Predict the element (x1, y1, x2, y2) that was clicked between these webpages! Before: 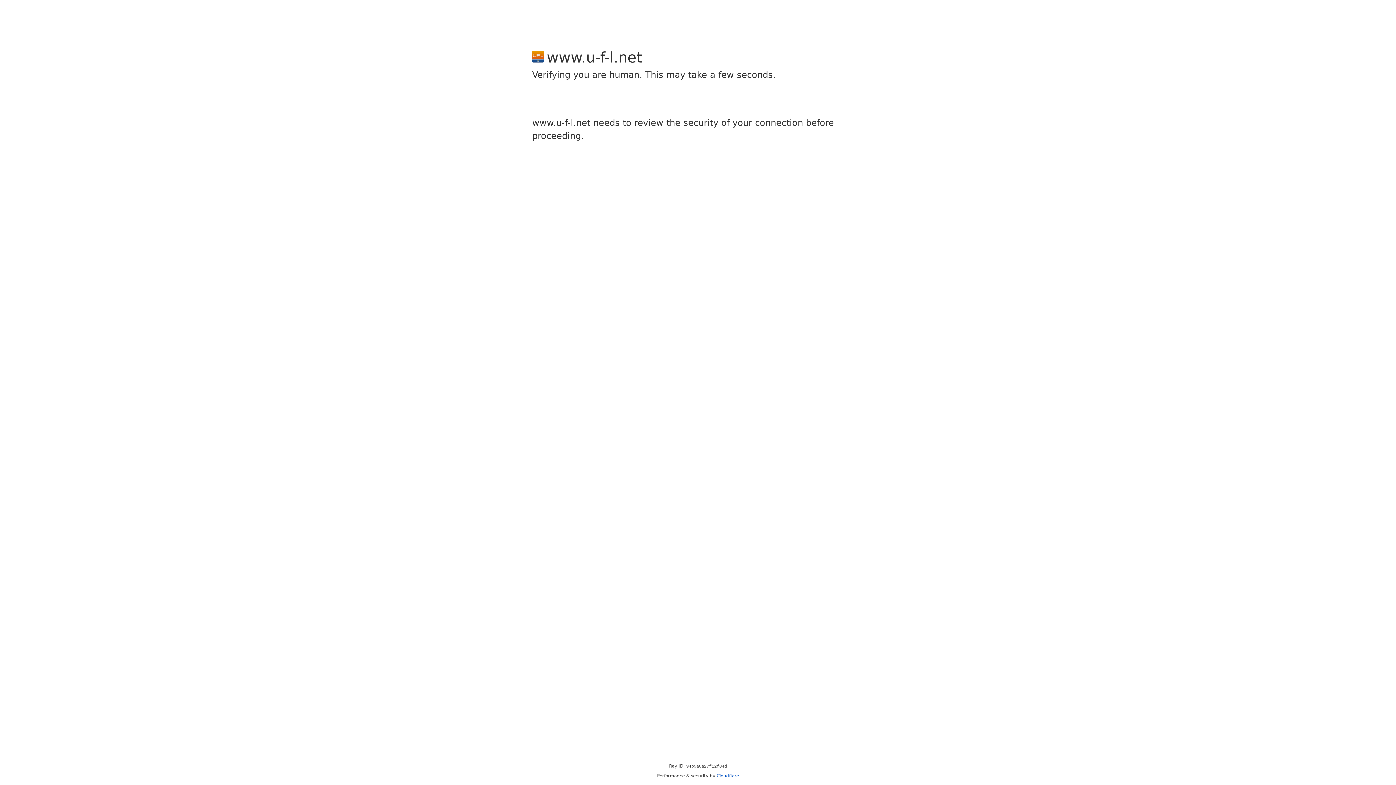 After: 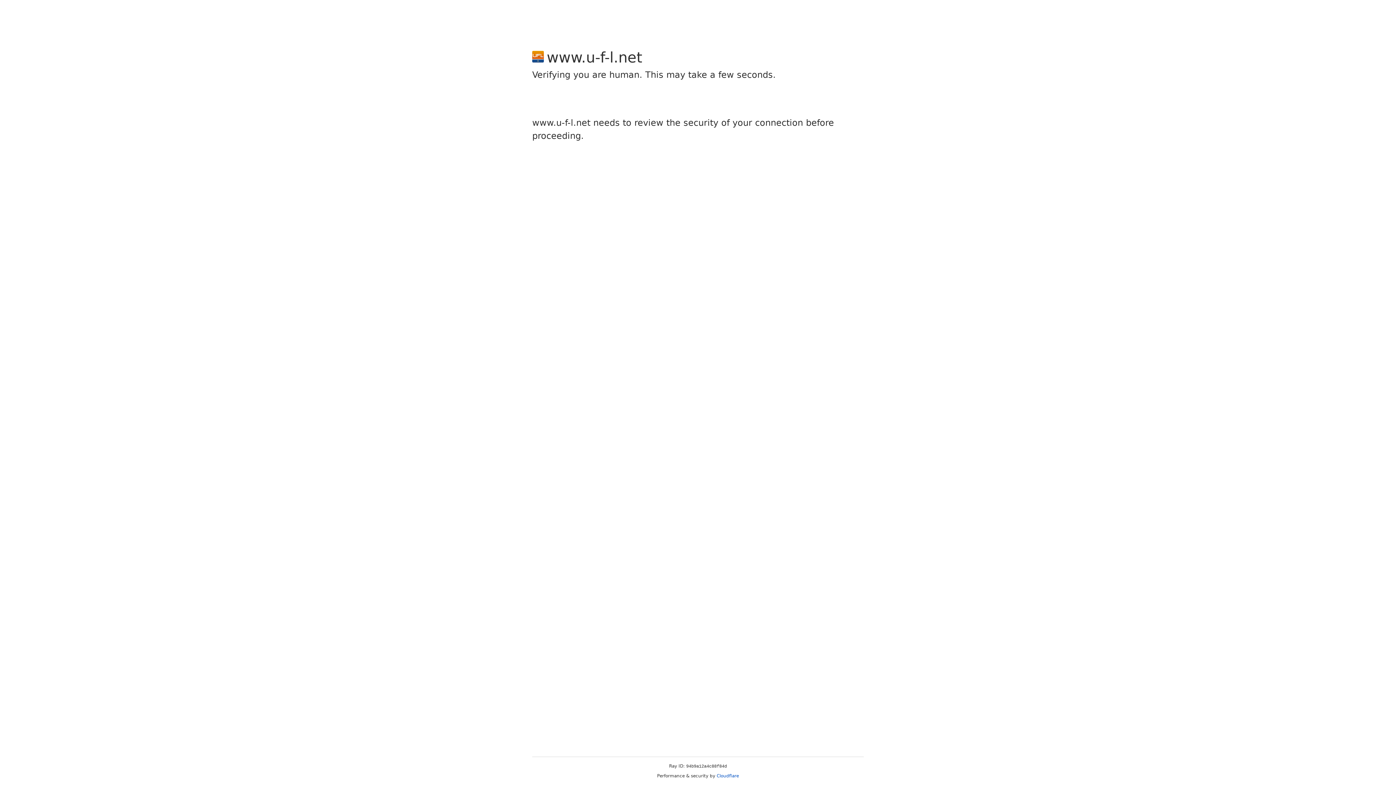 Action: label: Cloudflare bbox: (716, 773, 739, 778)